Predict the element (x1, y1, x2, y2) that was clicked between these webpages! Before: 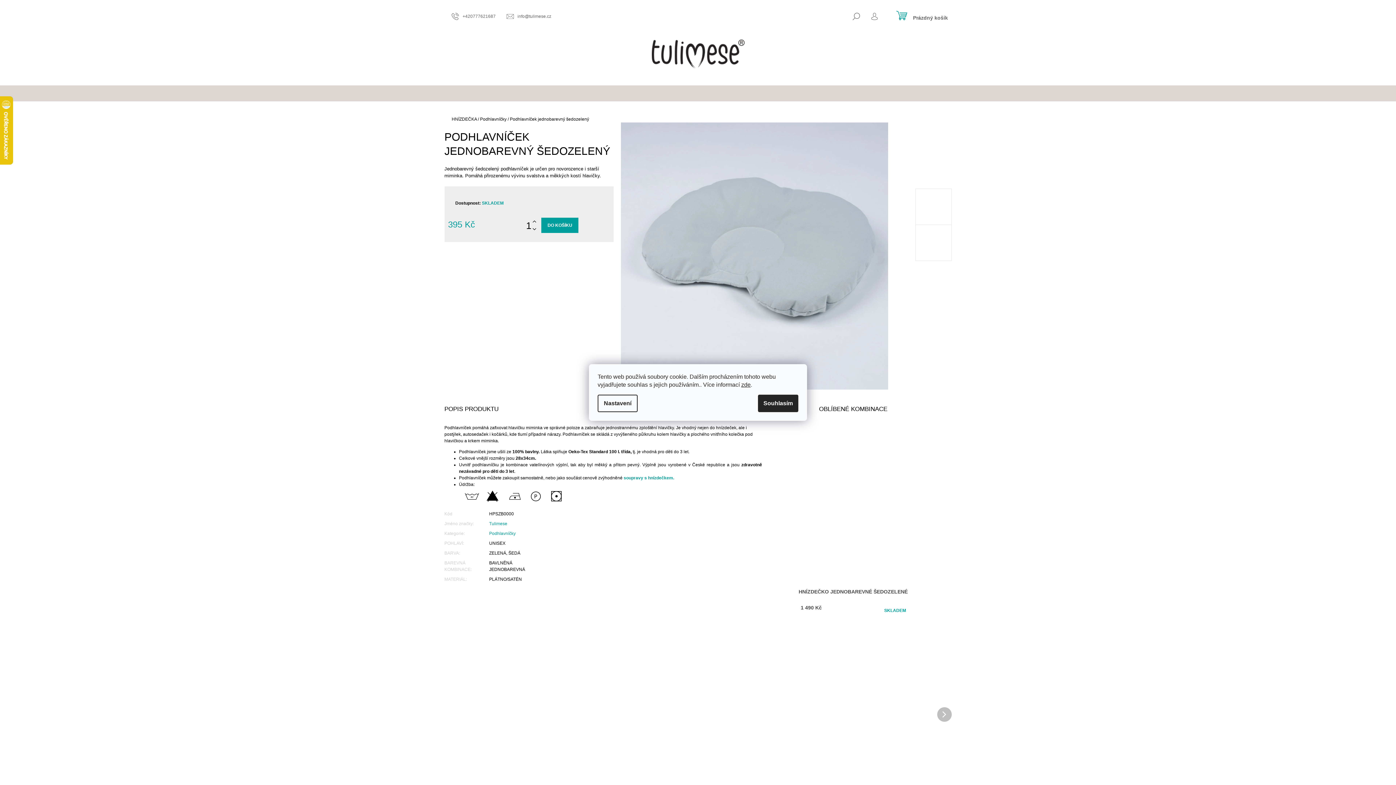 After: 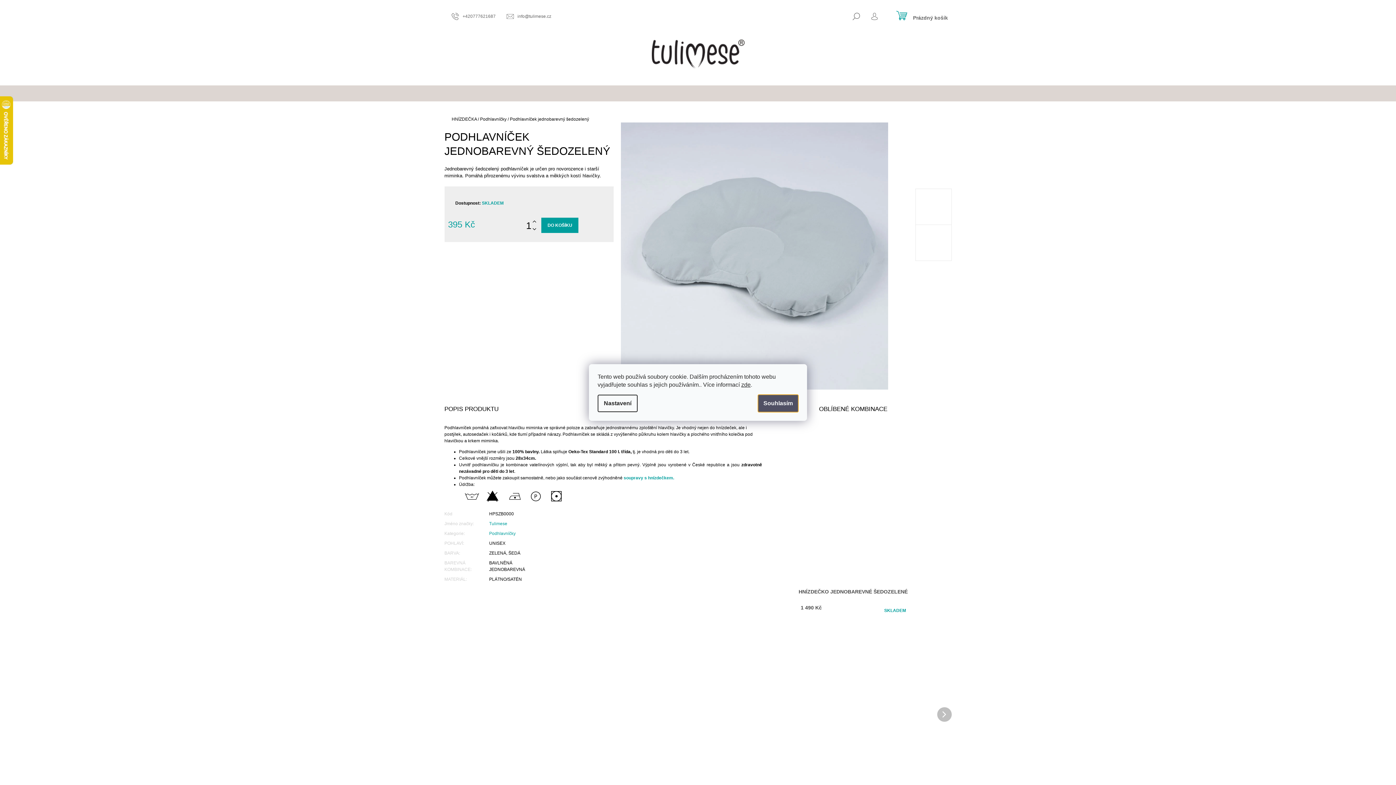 Action: bbox: (758, 394, 798, 412) label: Souhlasím